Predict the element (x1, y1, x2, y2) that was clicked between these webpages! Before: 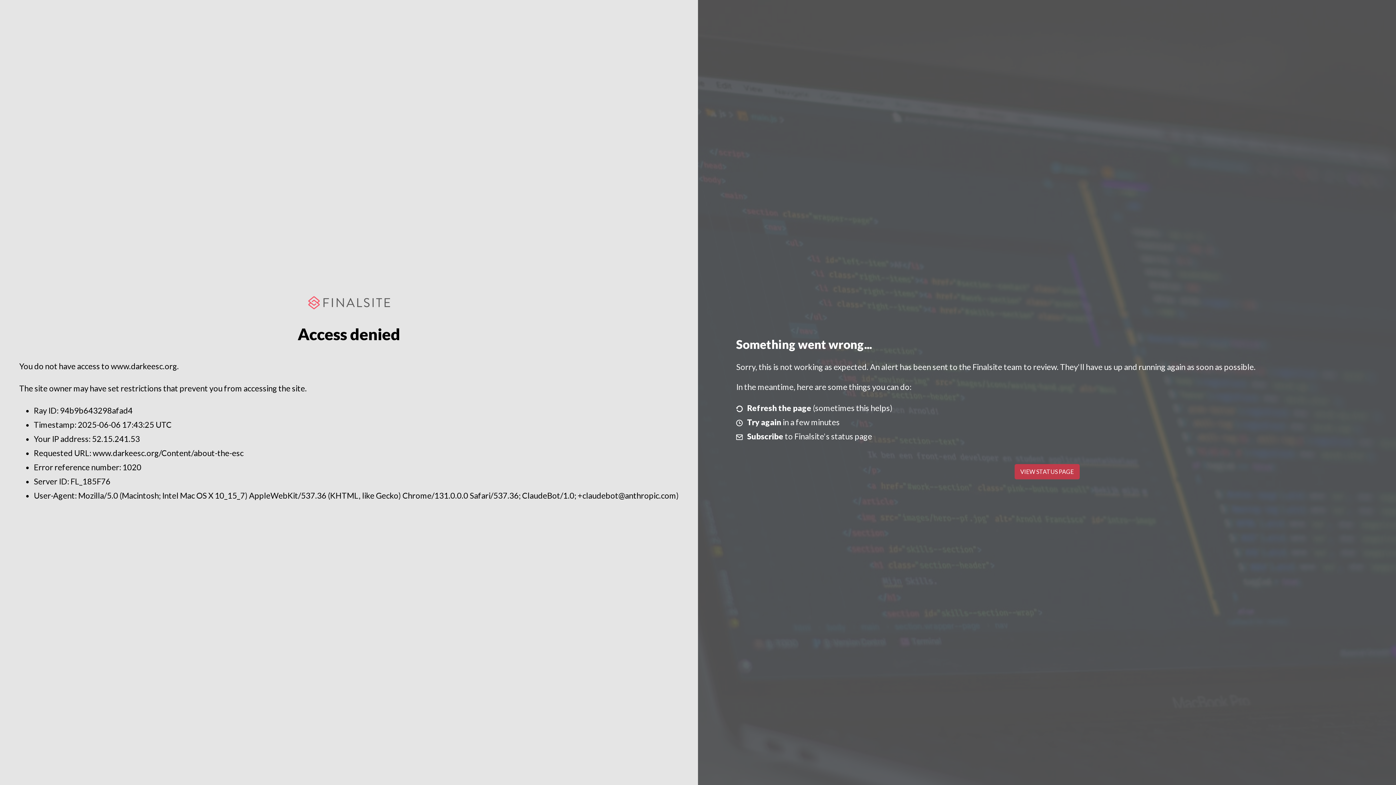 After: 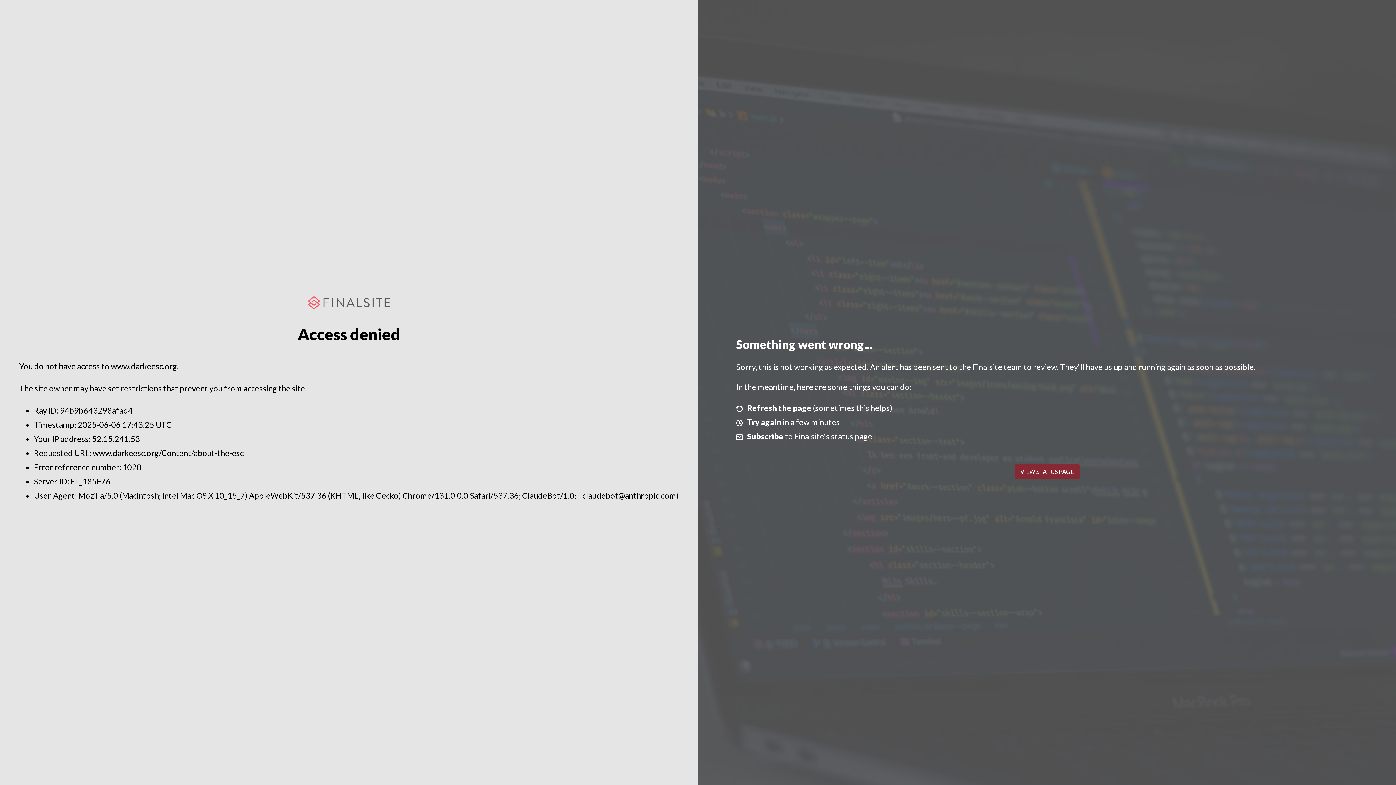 Action: bbox: (1014, 464, 1079, 479) label: VIEW STATUS PAGE